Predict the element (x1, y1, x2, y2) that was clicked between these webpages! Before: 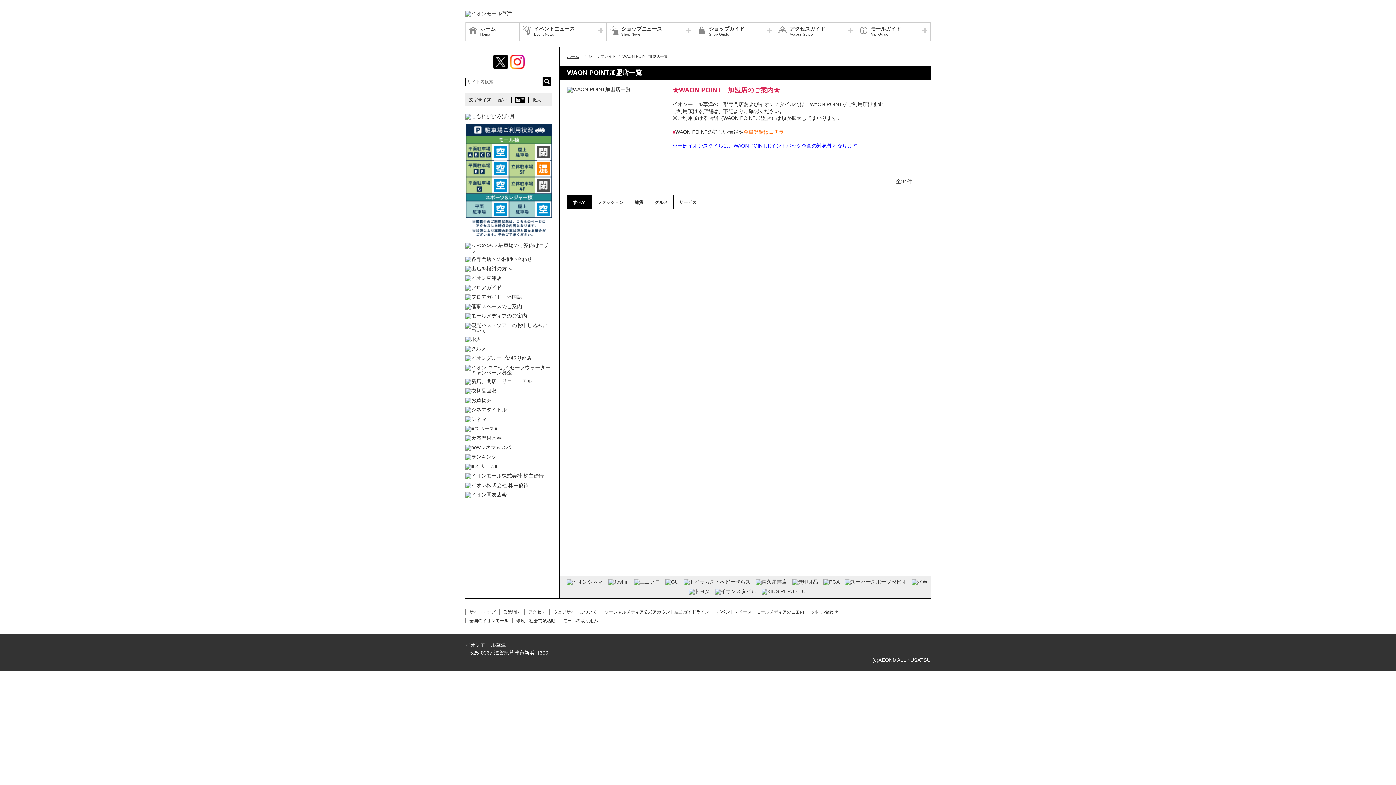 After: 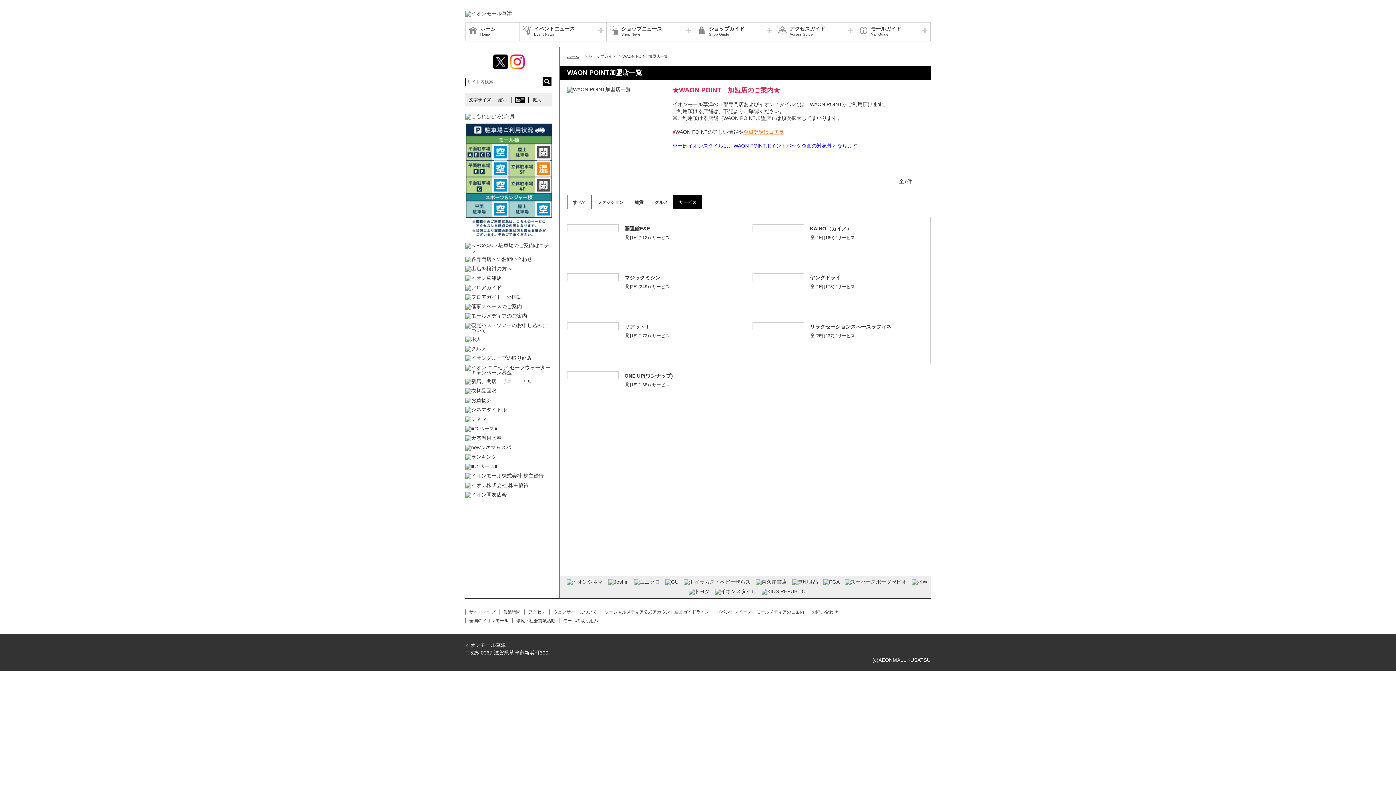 Action: bbox: (673, 195, 702, 209) label: サービス